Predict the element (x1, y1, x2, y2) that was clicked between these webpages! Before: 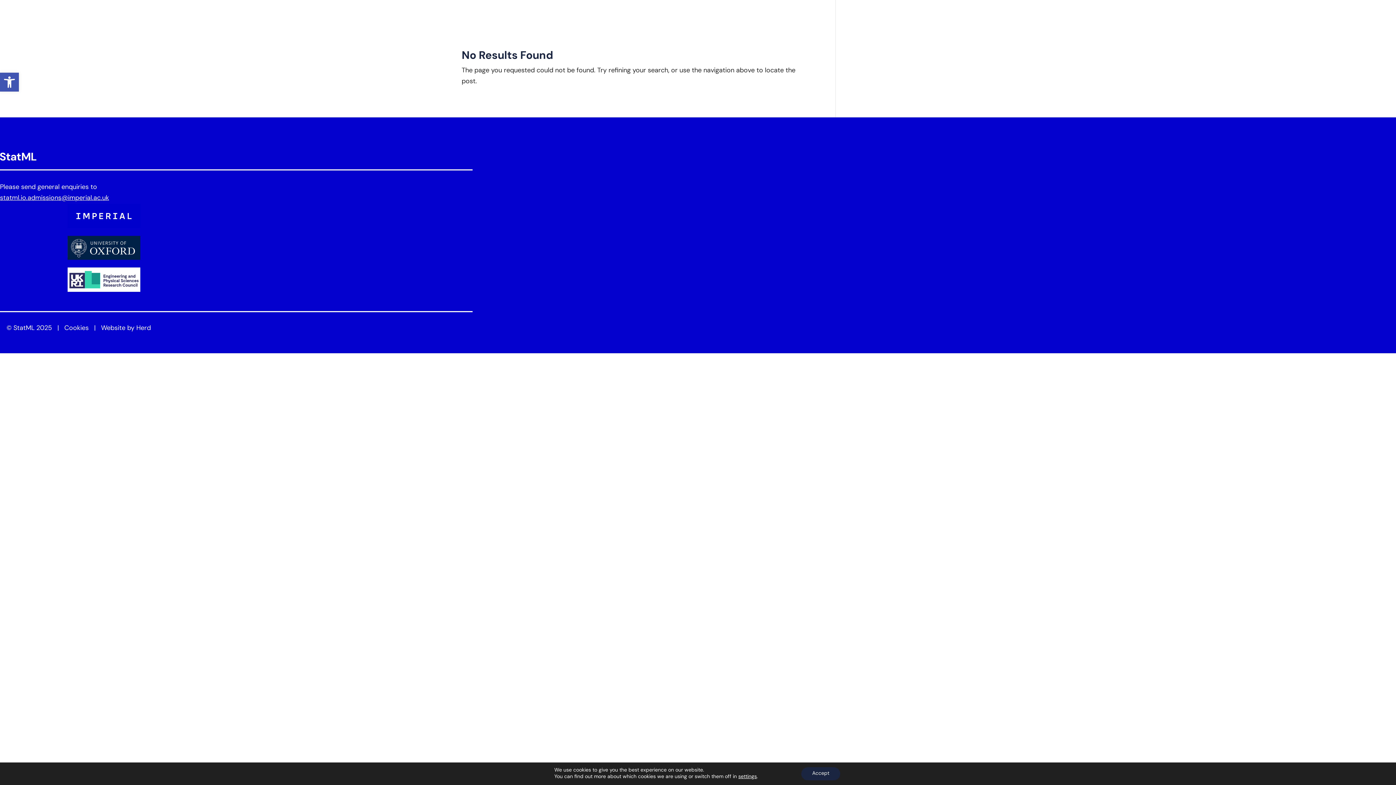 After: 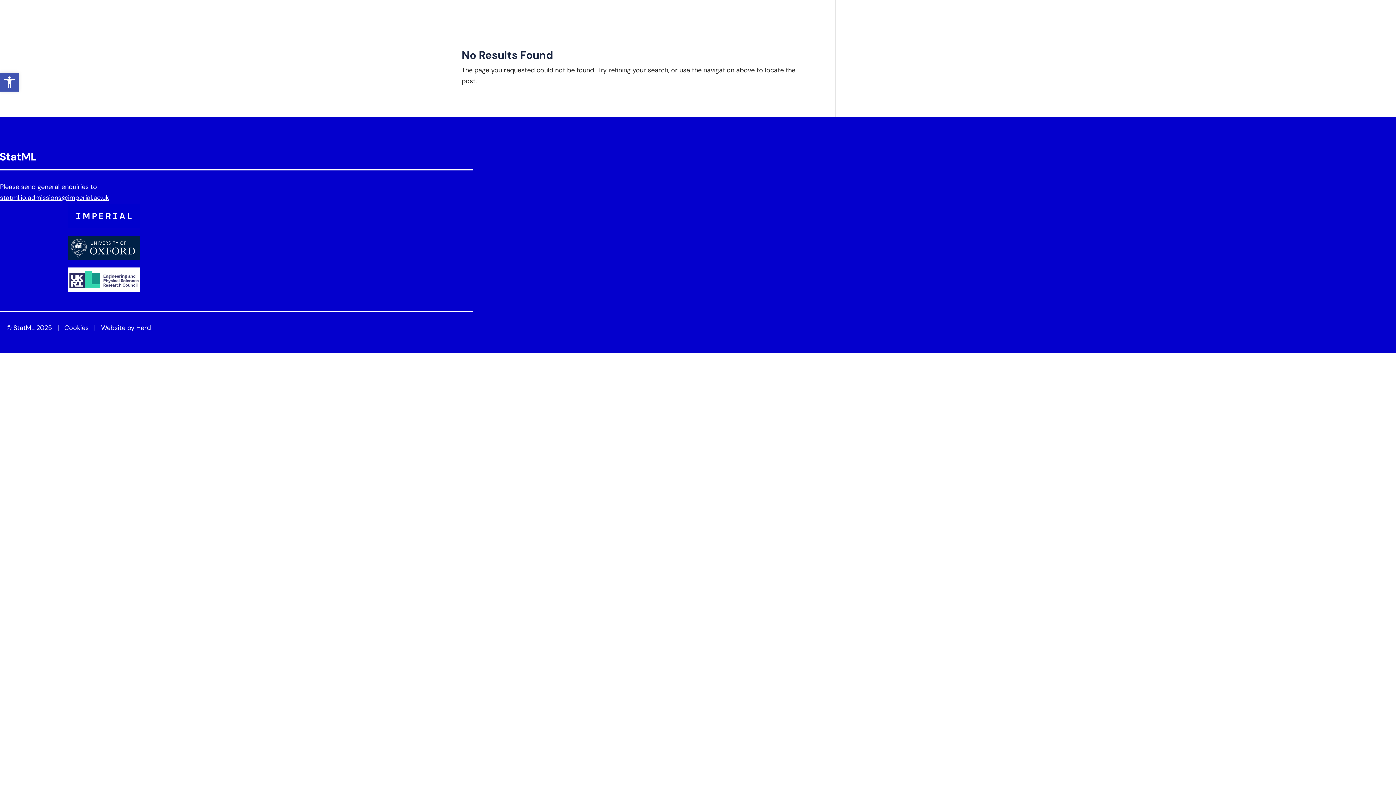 Action: label: Accept bbox: (801, 767, 840, 780)